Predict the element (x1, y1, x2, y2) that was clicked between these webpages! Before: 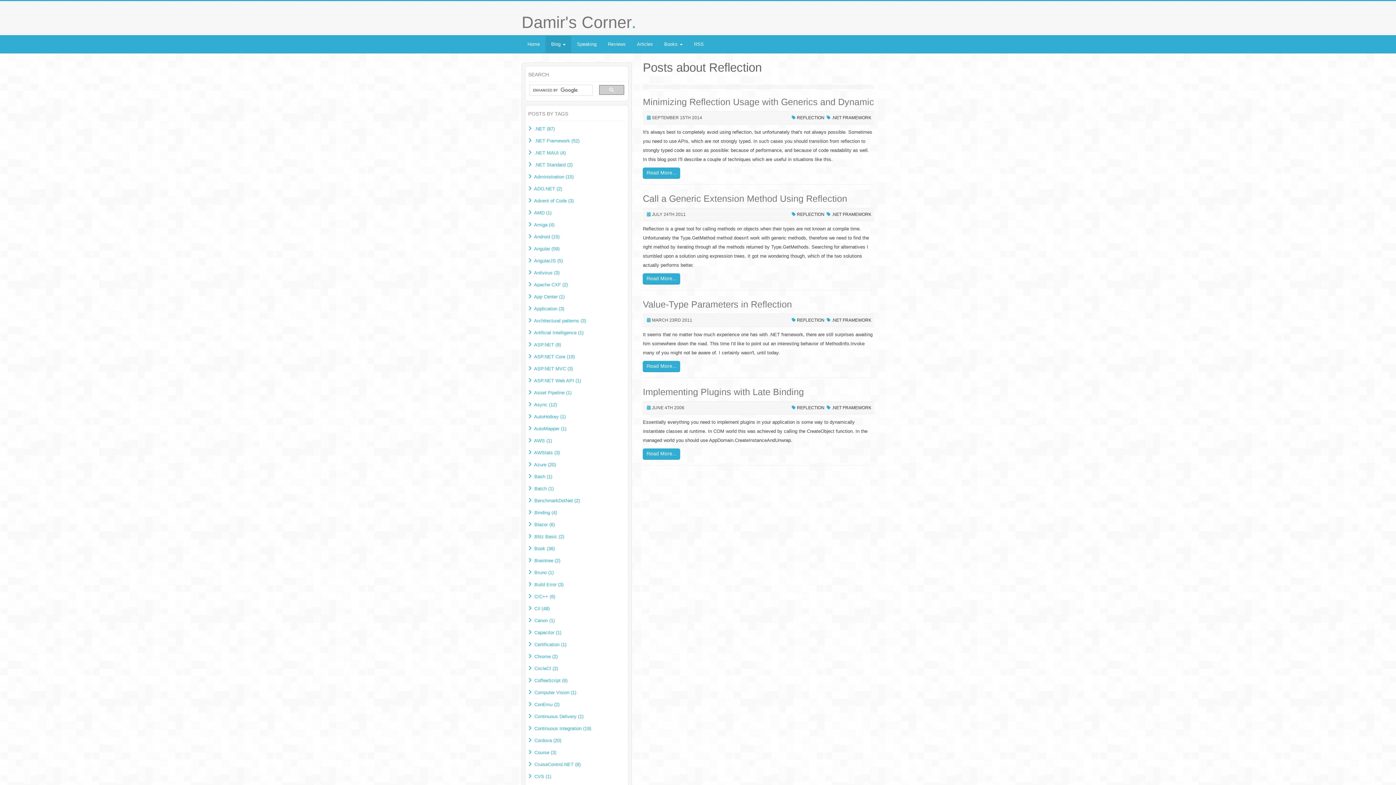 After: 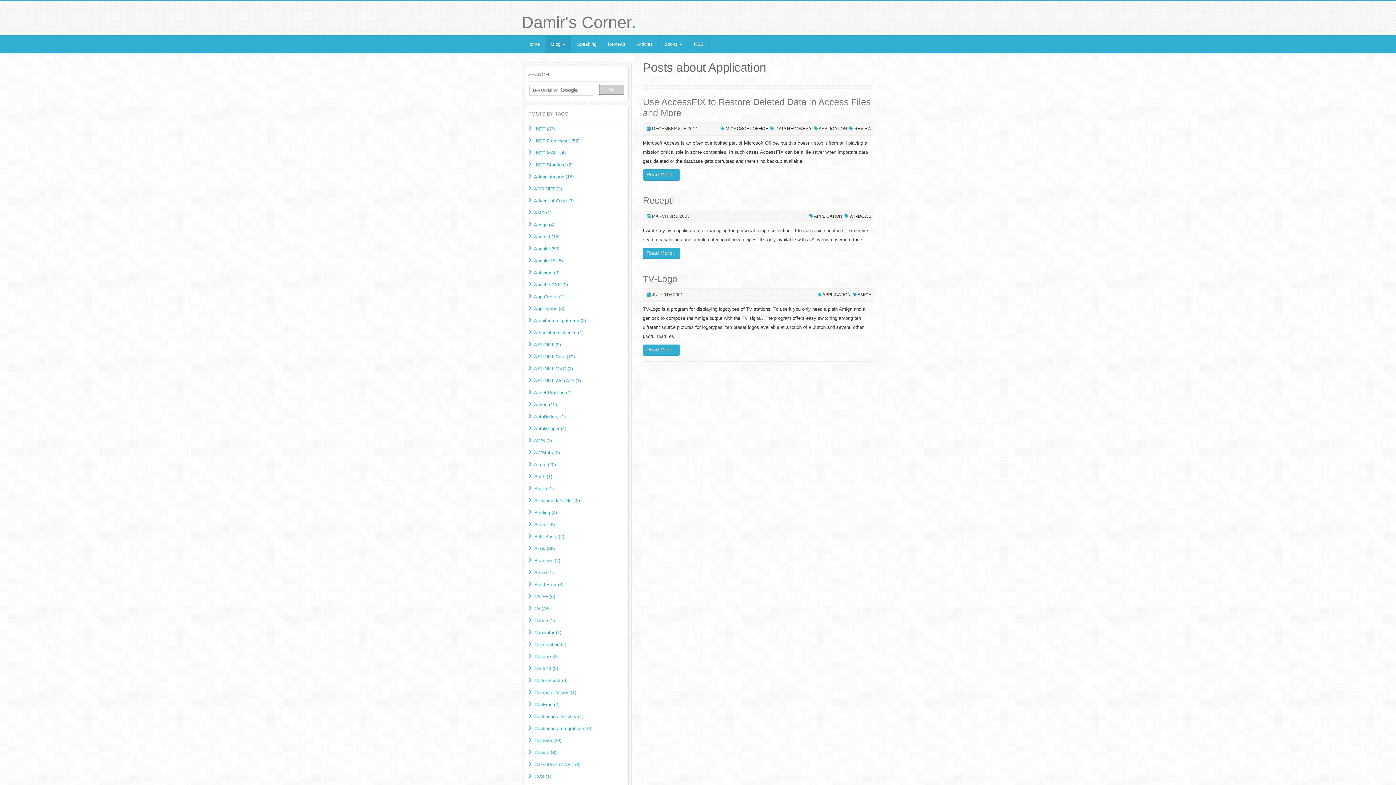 Action: bbox: (534, 306, 564, 311) label: Application (3)